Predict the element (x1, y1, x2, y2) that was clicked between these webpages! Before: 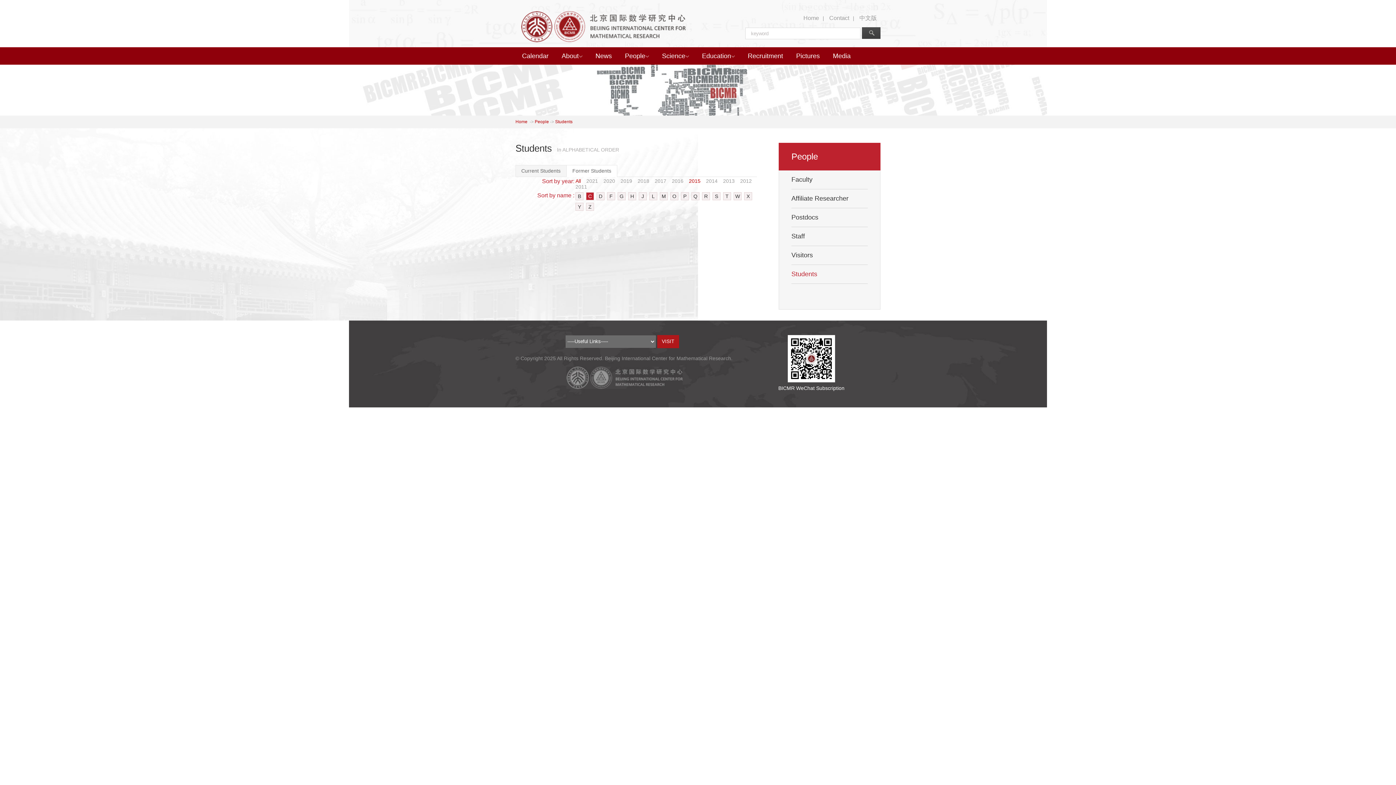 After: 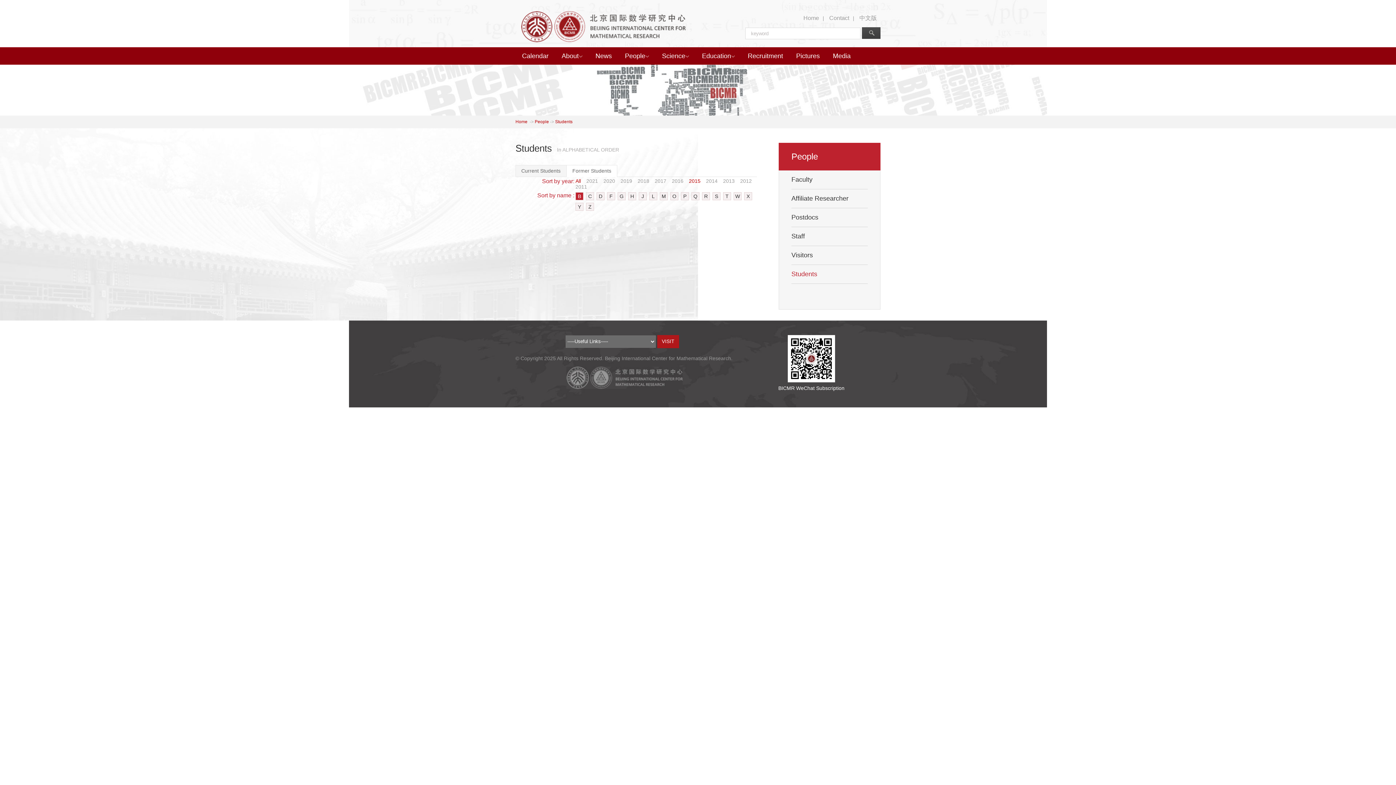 Action: bbox: (575, 192, 583, 200) label: B